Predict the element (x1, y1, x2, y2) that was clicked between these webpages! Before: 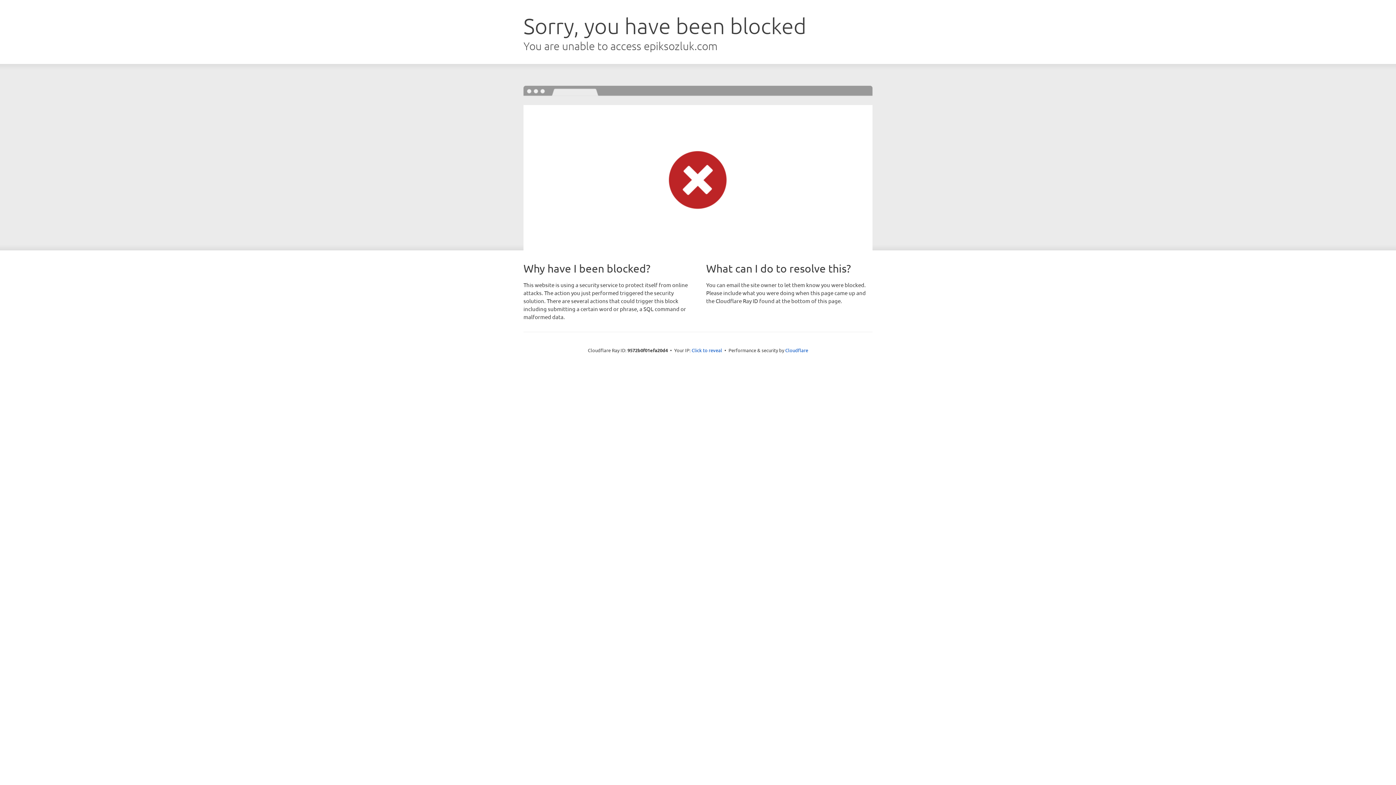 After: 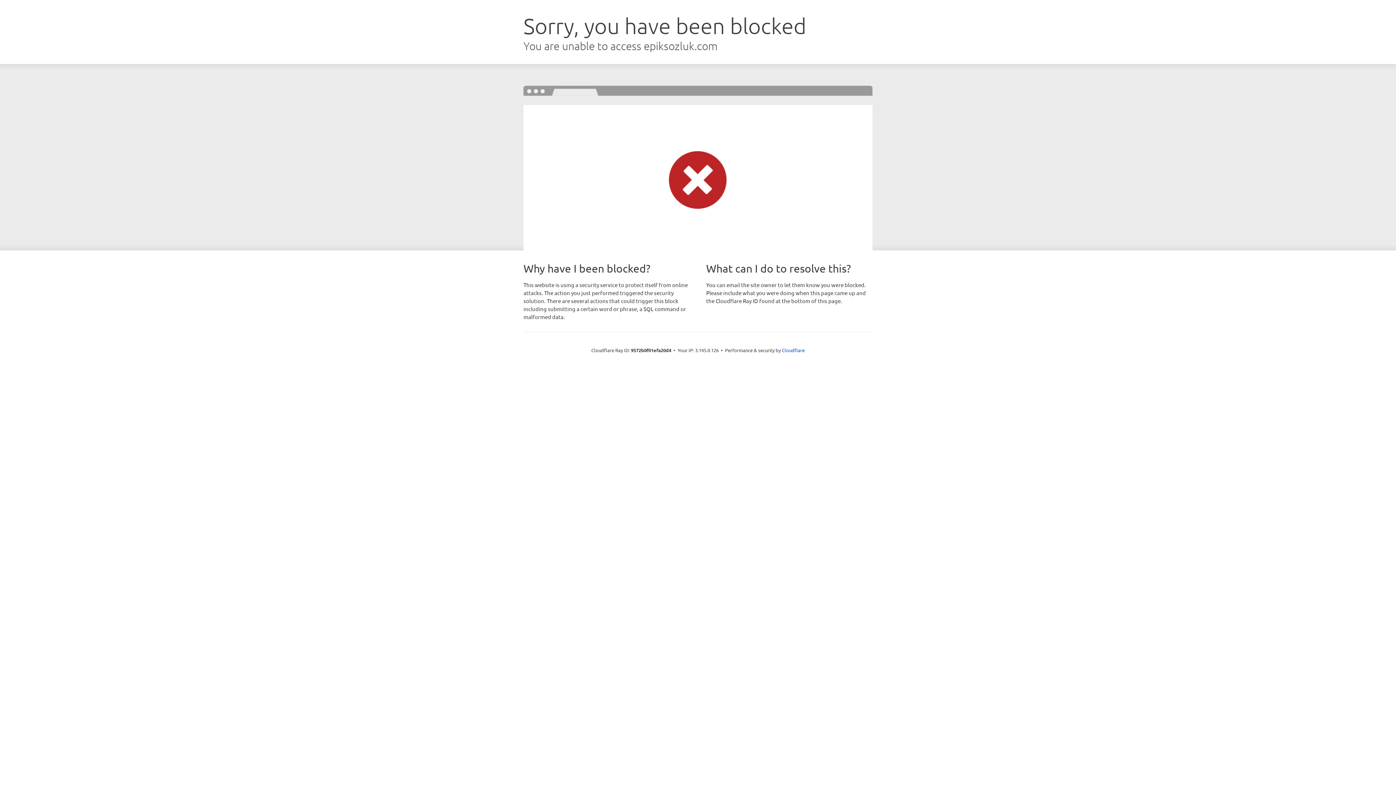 Action: label: Click to reveal bbox: (691, 346, 722, 353)